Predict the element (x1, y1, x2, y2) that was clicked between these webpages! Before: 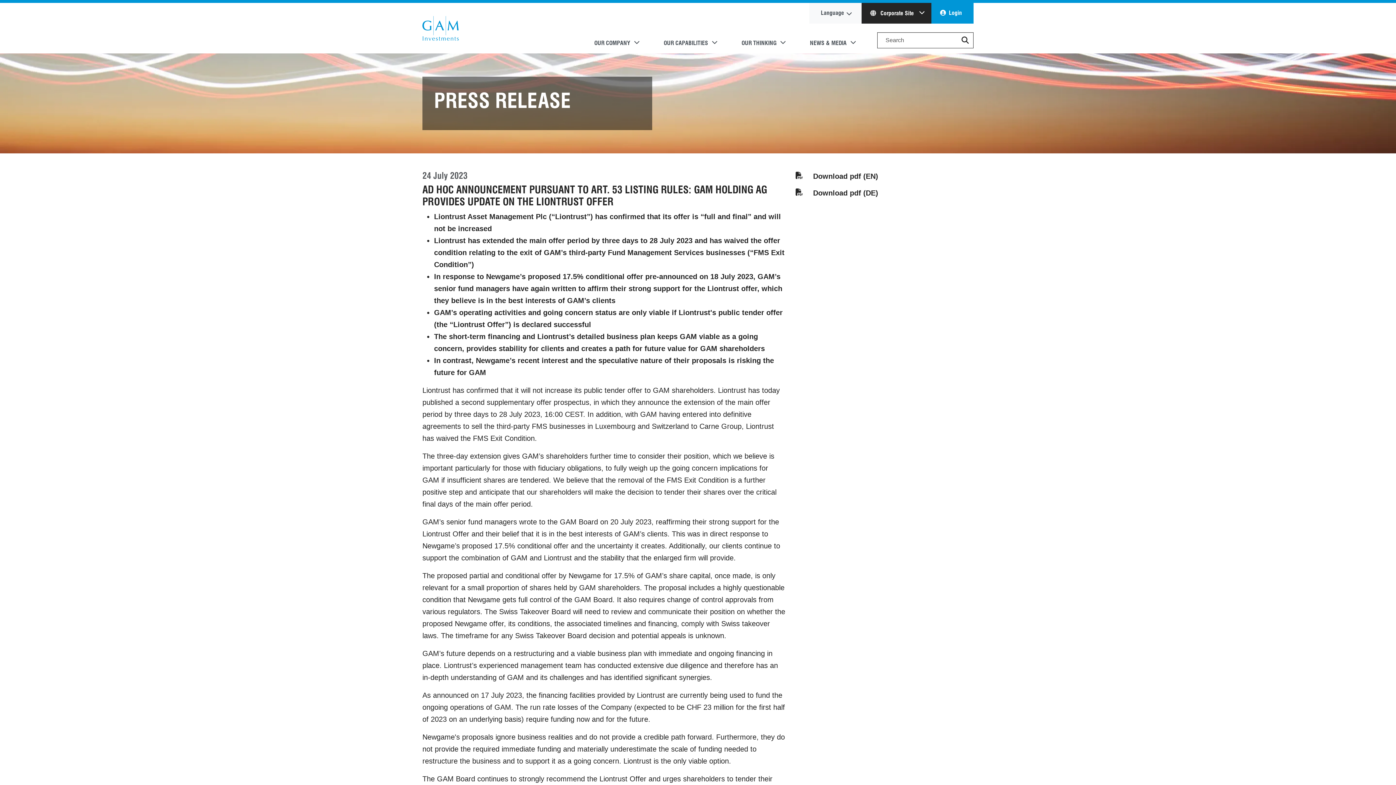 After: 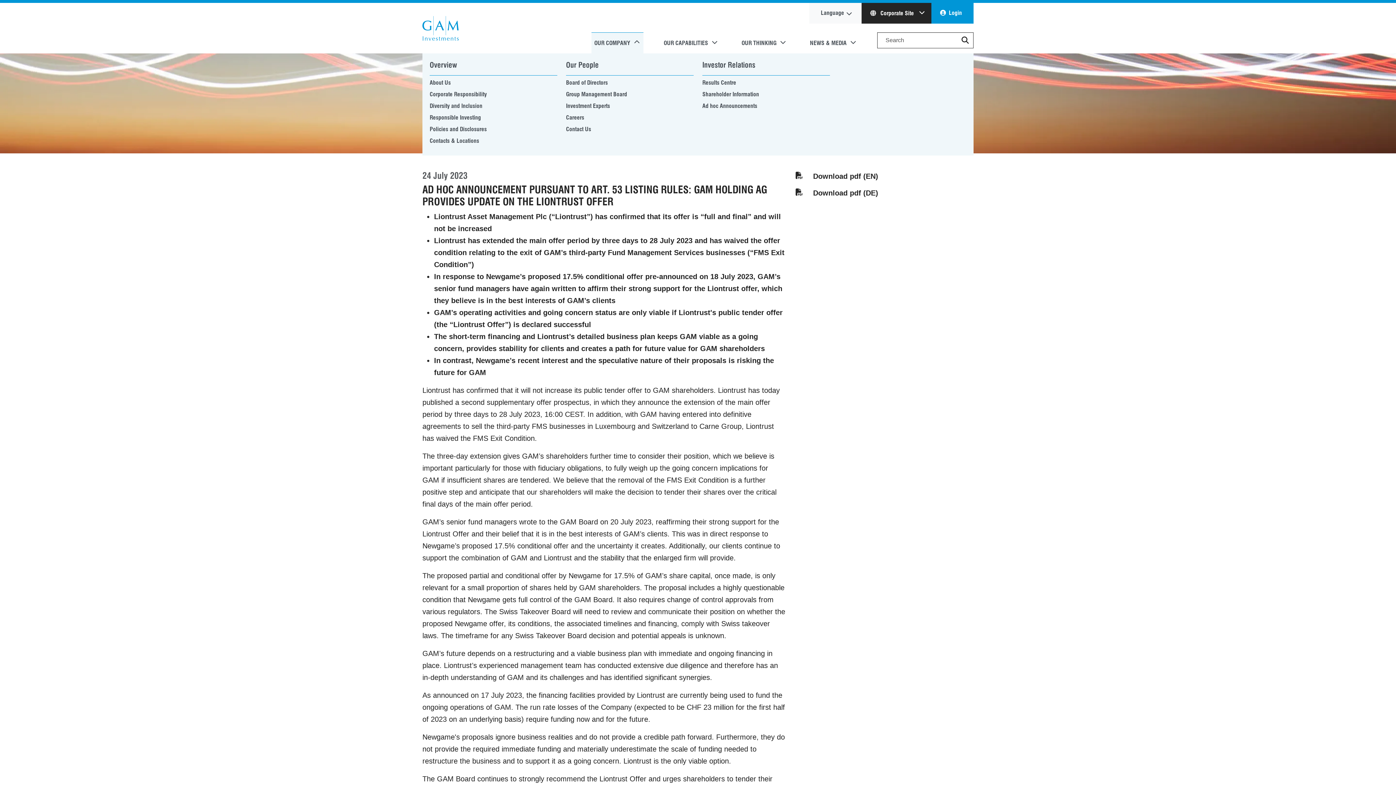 Action: bbox: (591, 32, 643, 53) label: OUR COMPANY